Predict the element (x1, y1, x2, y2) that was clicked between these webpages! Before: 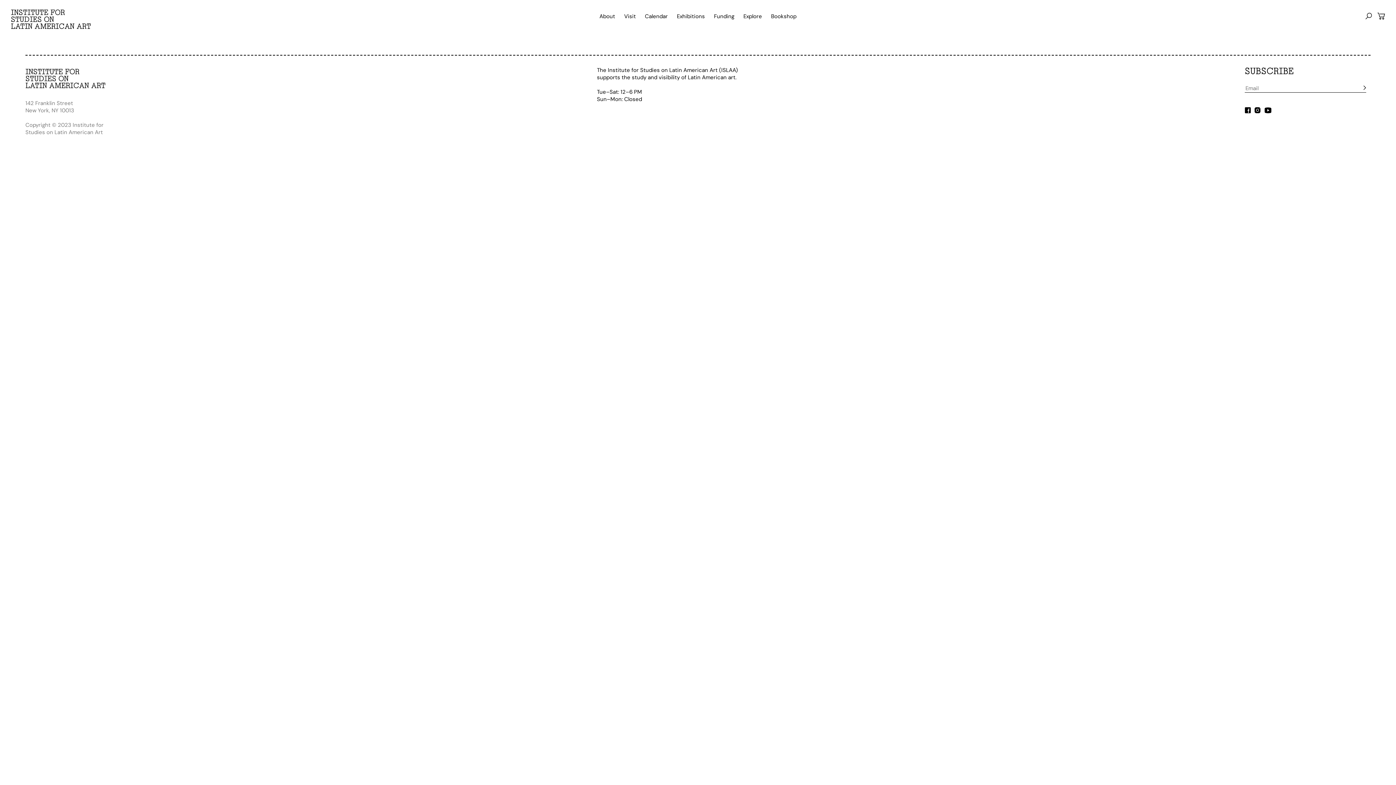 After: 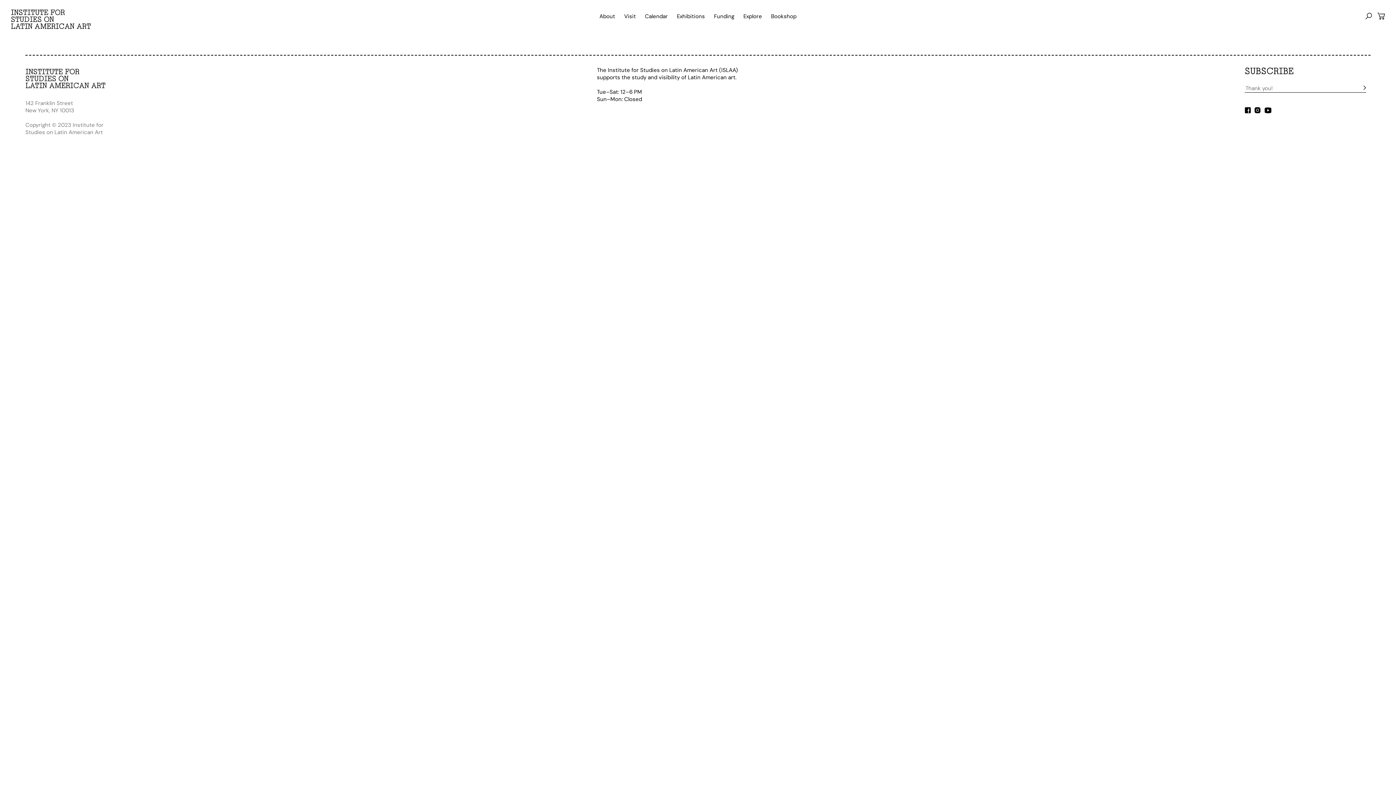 Action: bbox: (1366, 84, 1370, 92)